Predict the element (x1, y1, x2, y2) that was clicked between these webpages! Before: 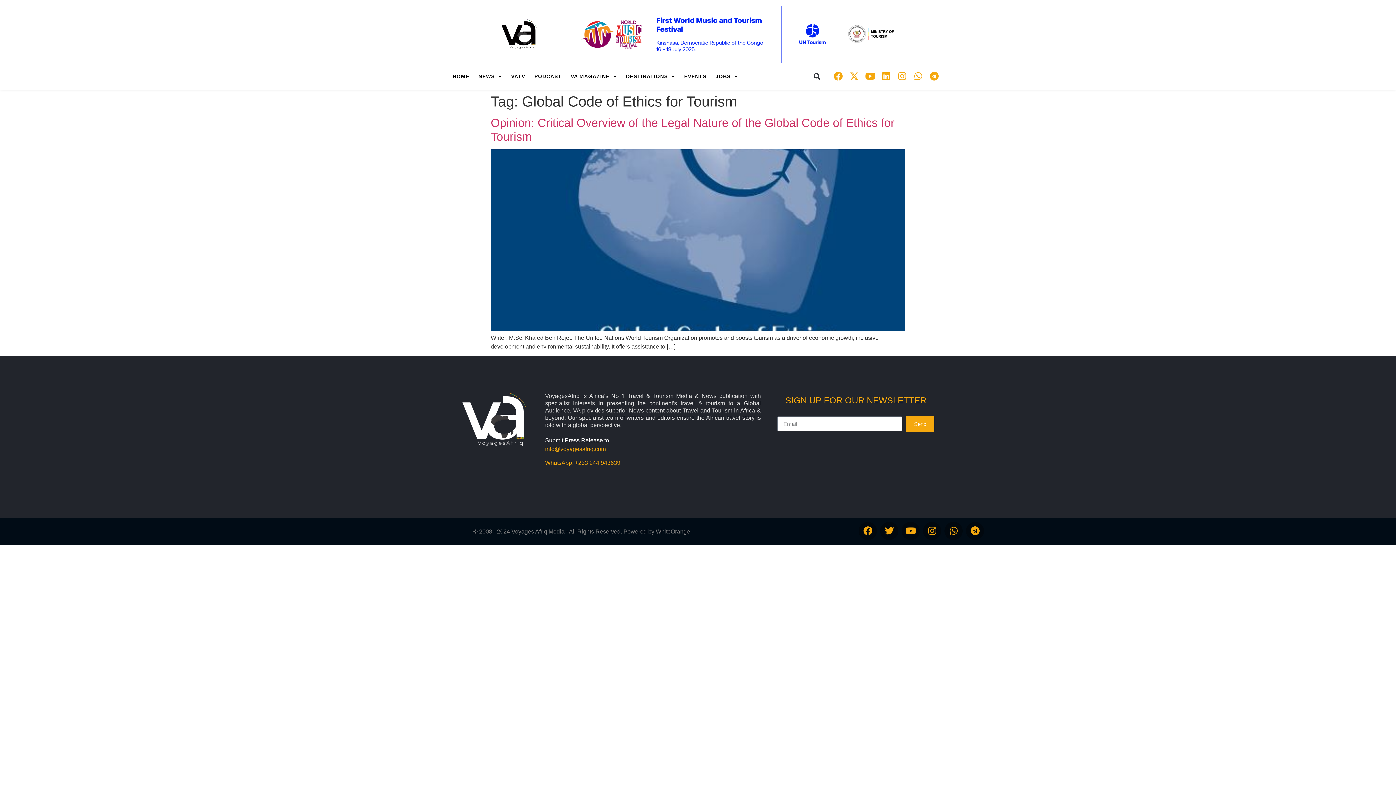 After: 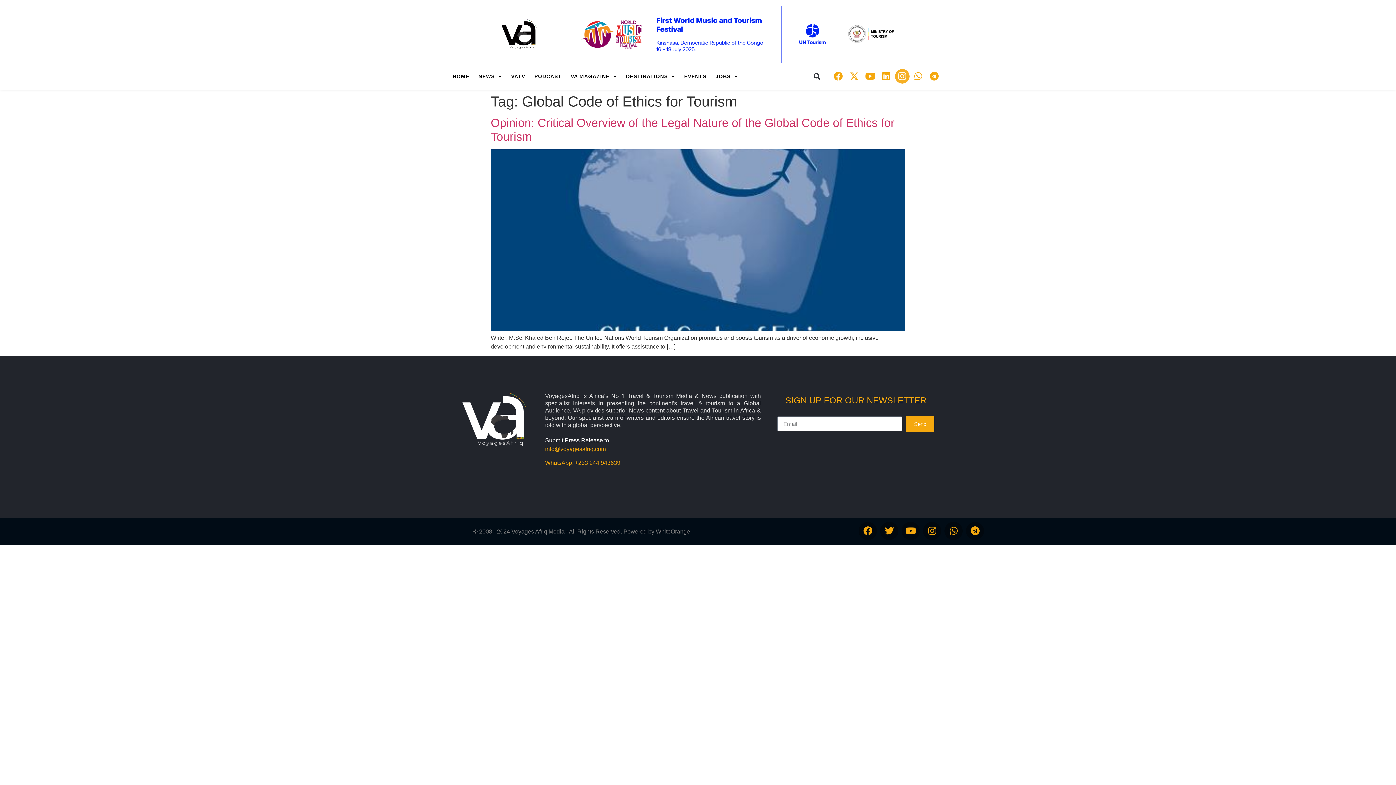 Action: label: Instagram bbox: (895, 68, 909, 83)